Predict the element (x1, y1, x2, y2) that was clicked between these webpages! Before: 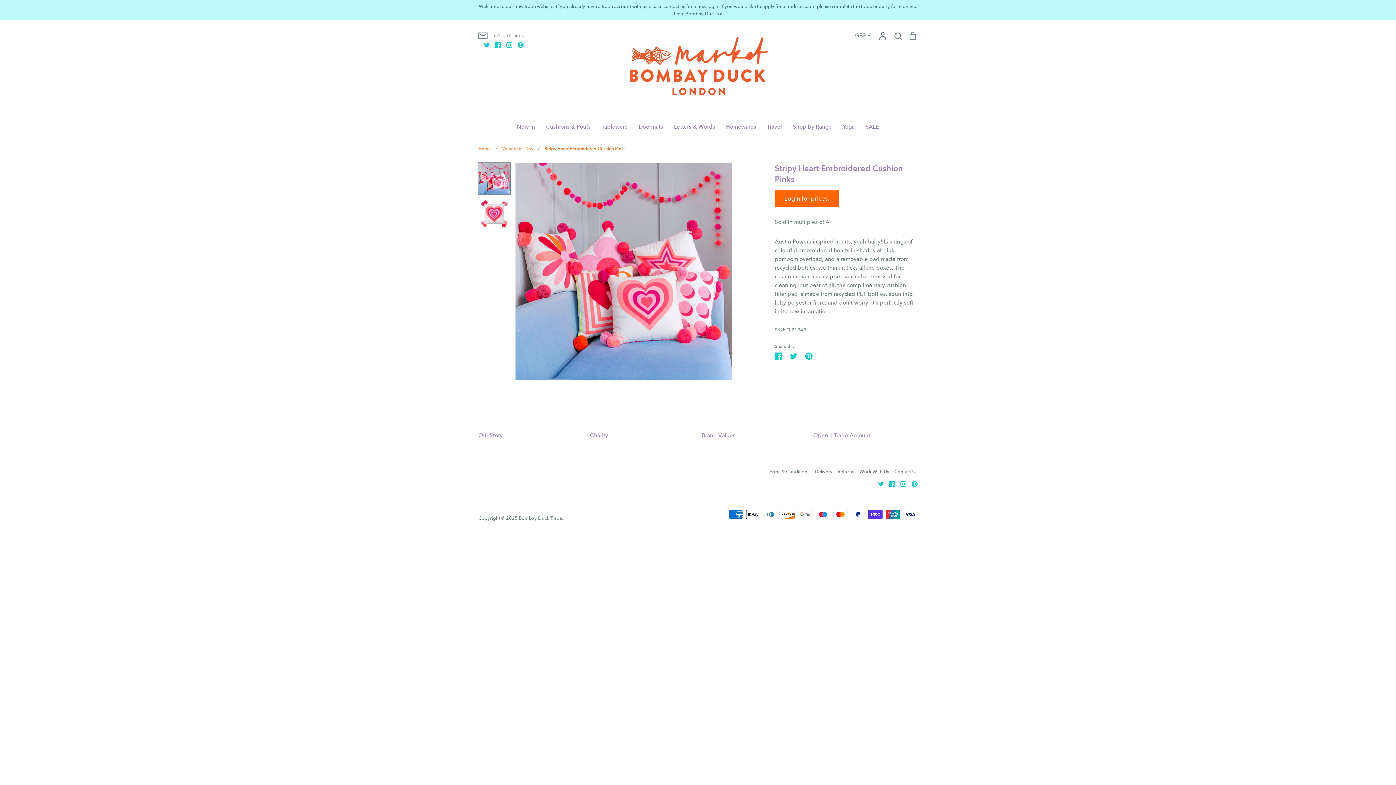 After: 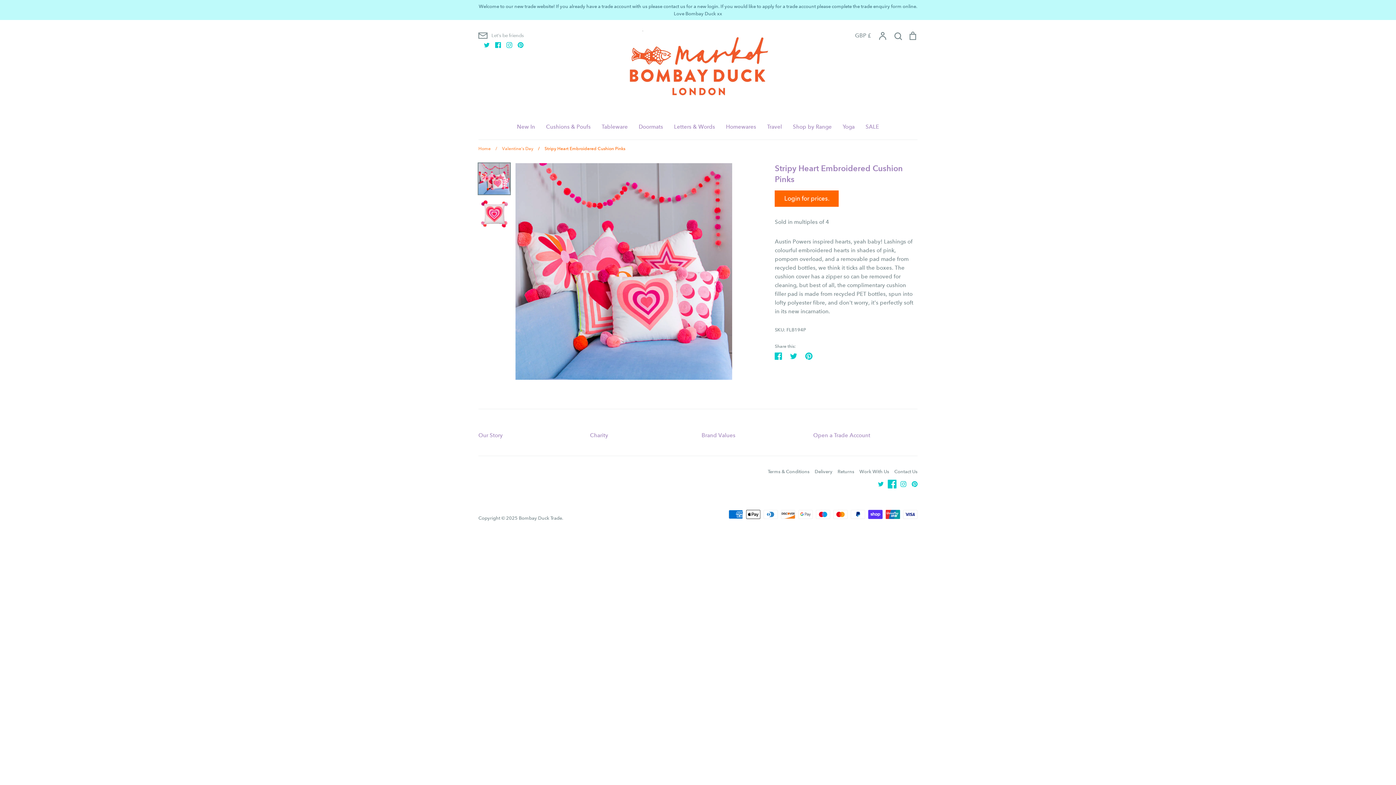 Action: label: Facebook bbox: (884, 480, 895, 487)